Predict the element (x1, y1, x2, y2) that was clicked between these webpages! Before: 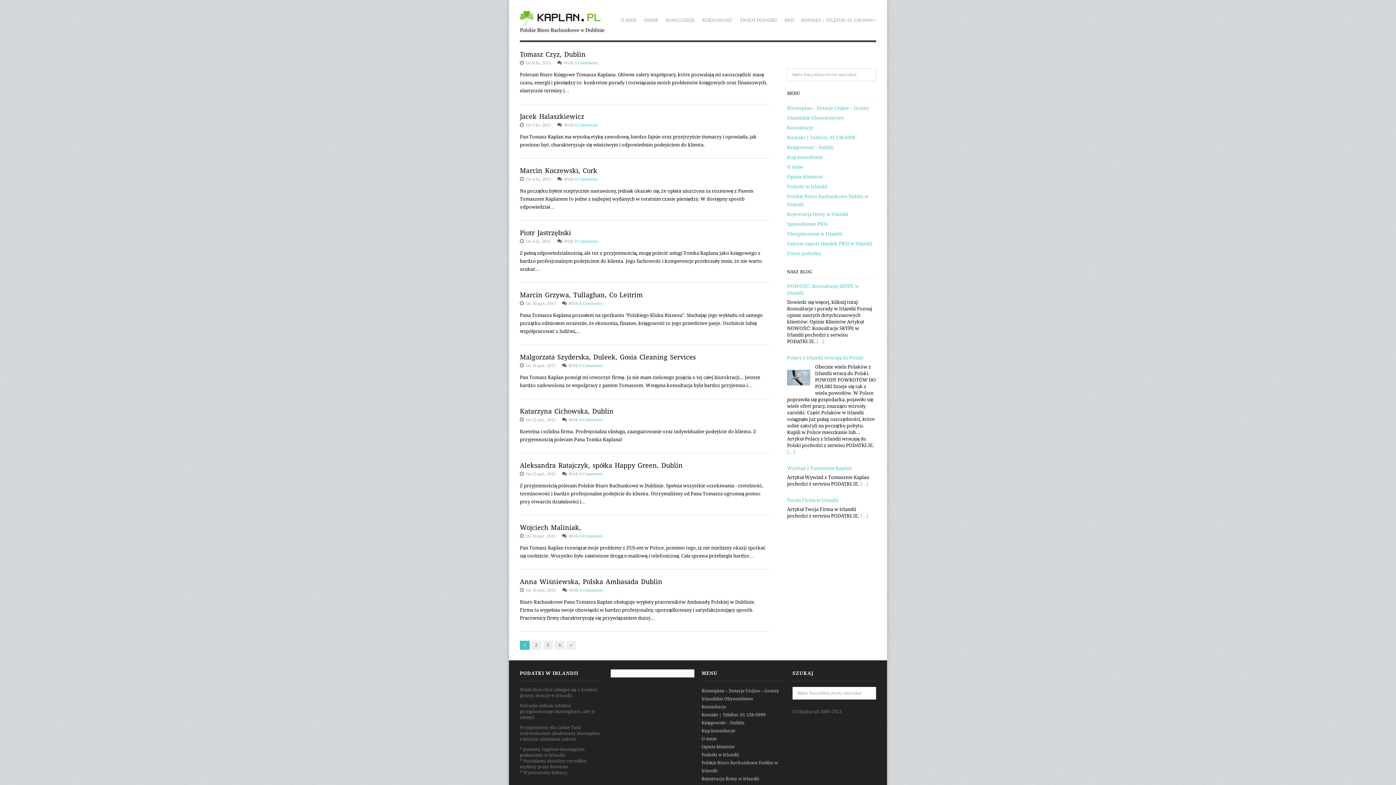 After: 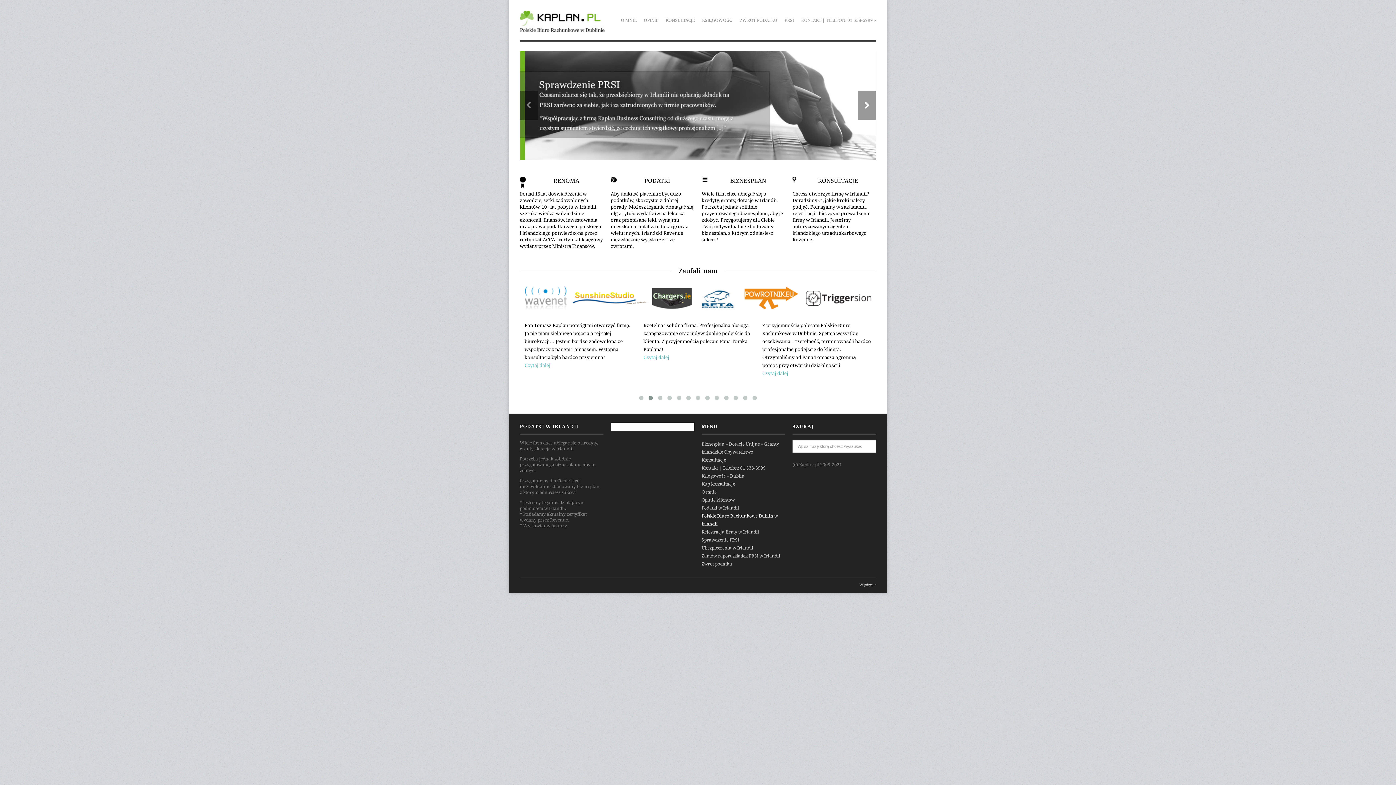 Action: bbox: (520, 21, 604, 35)